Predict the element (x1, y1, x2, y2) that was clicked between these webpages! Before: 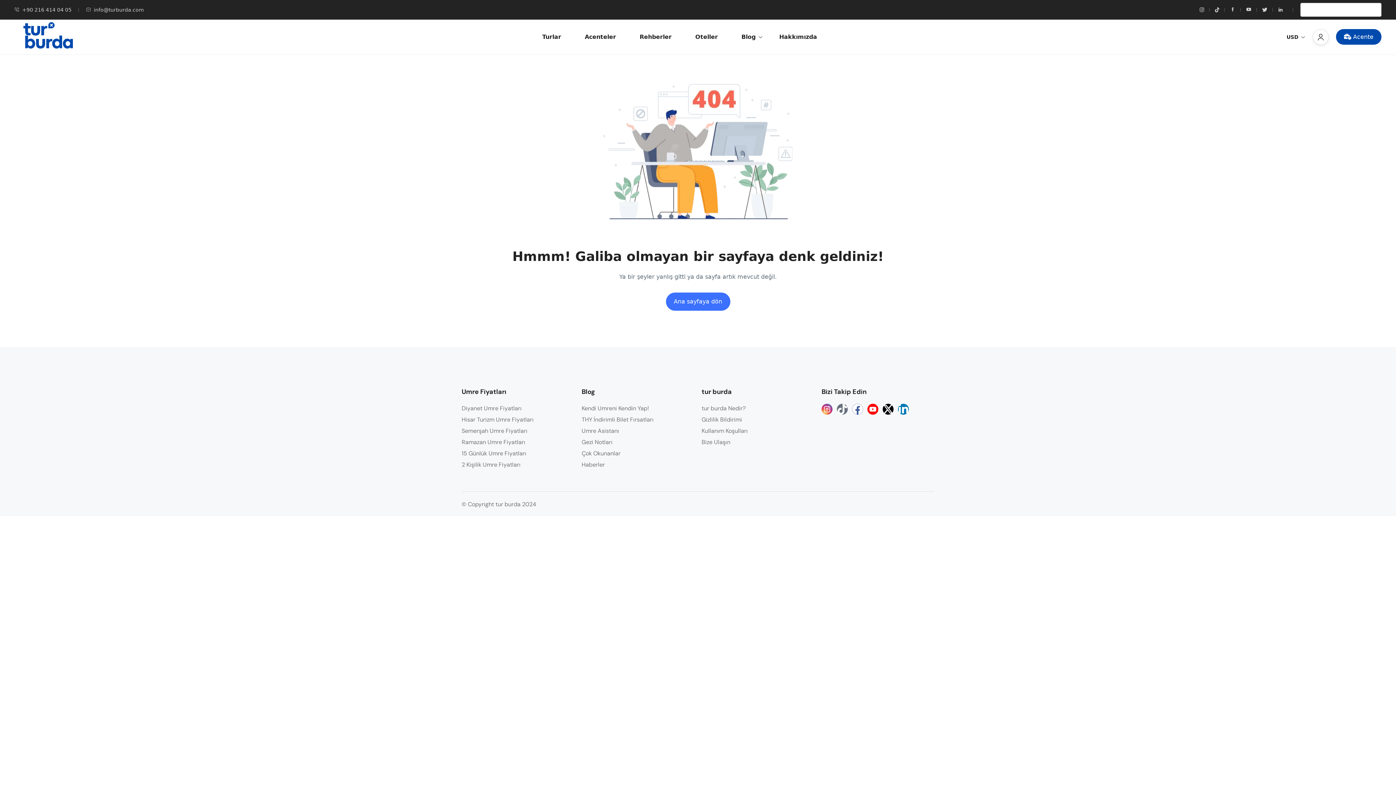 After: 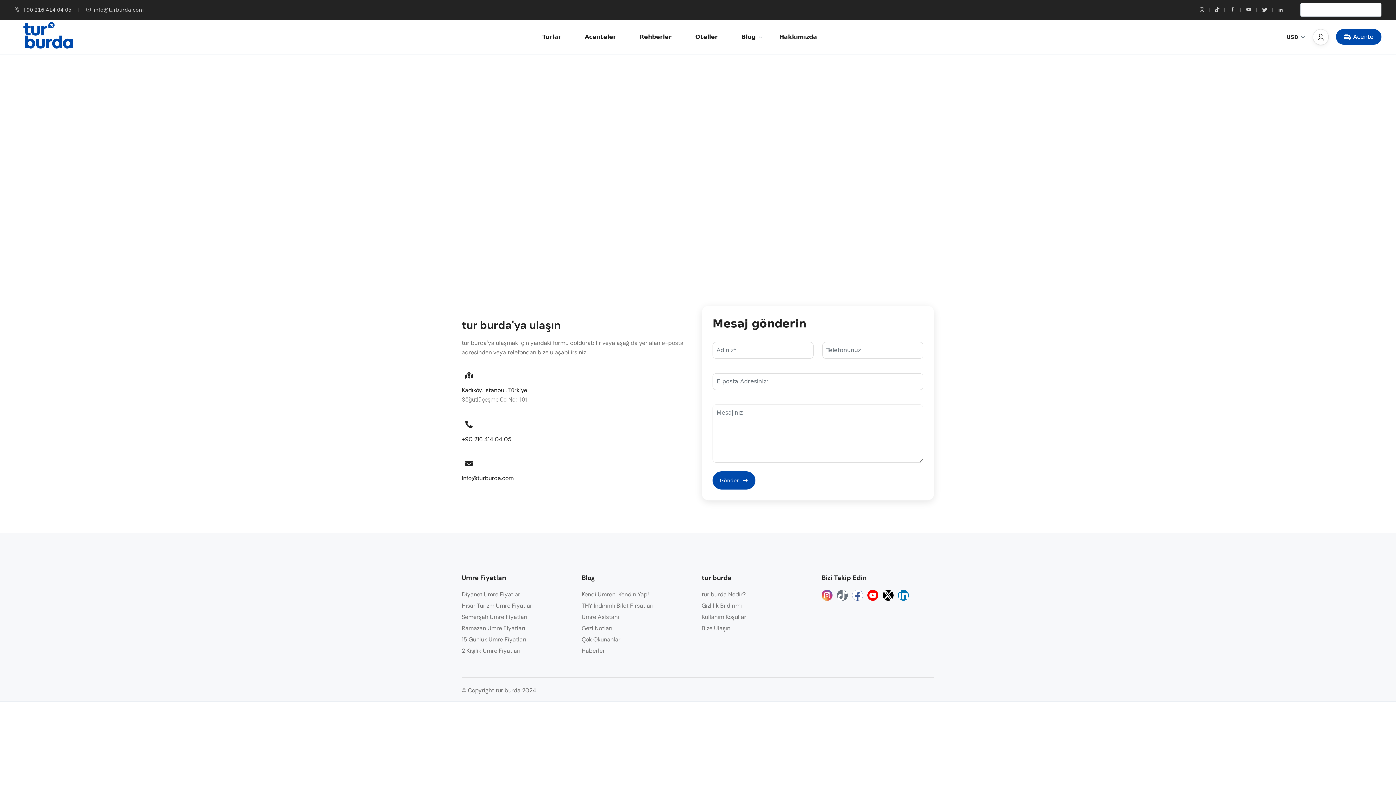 Action: bbox: (701, 438, 730, 446) label: Bize Ulaşın